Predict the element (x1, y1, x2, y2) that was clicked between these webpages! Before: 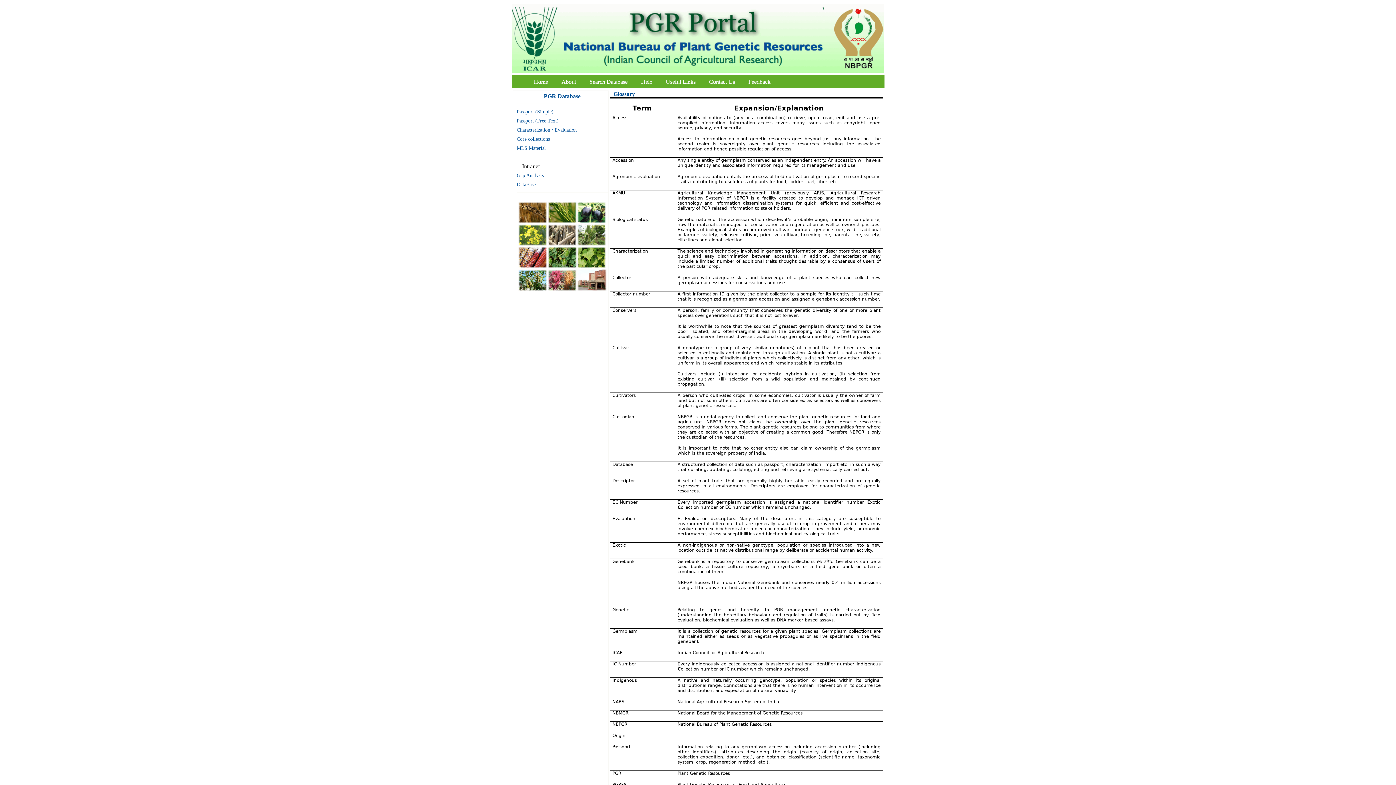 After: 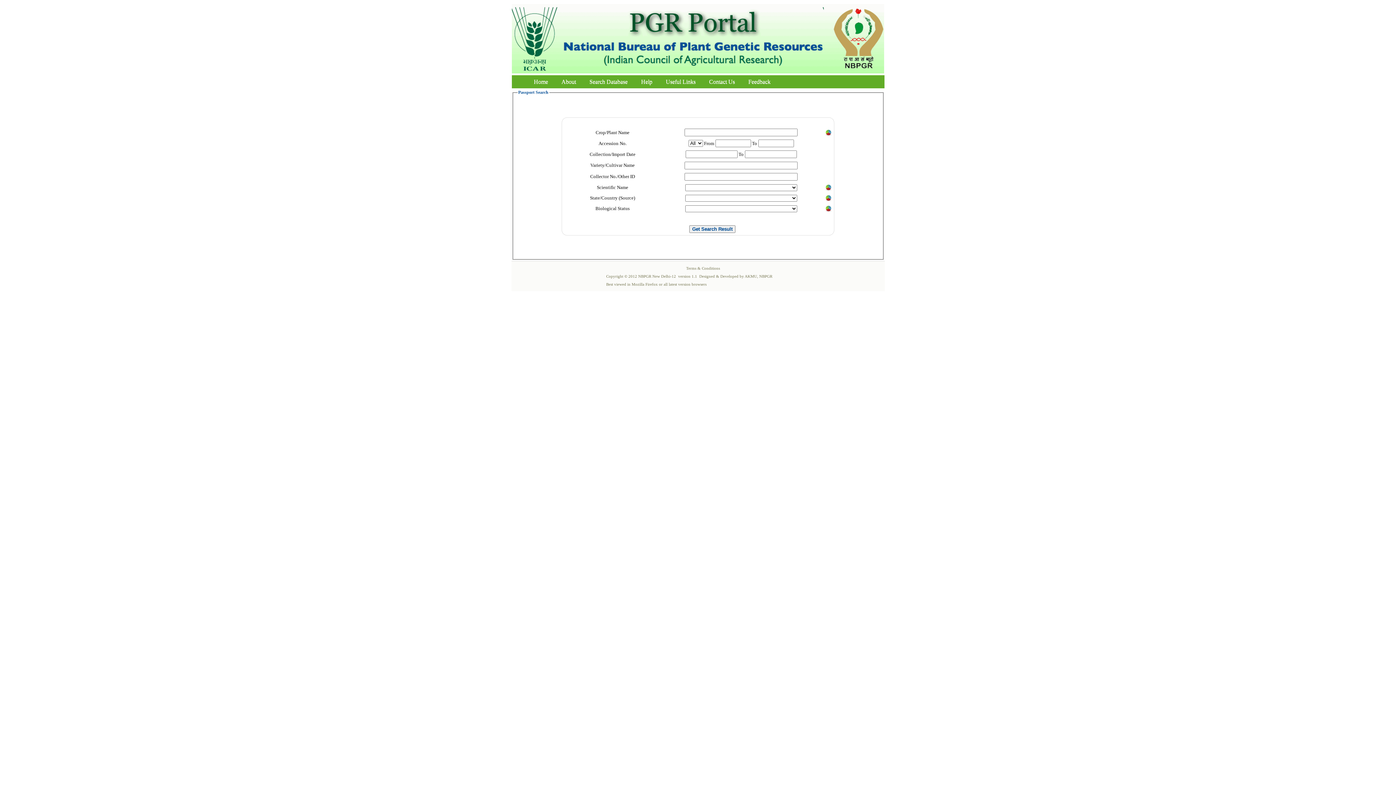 Action: bbox: (516, 109, 553, 114) label: Passport (Simple)